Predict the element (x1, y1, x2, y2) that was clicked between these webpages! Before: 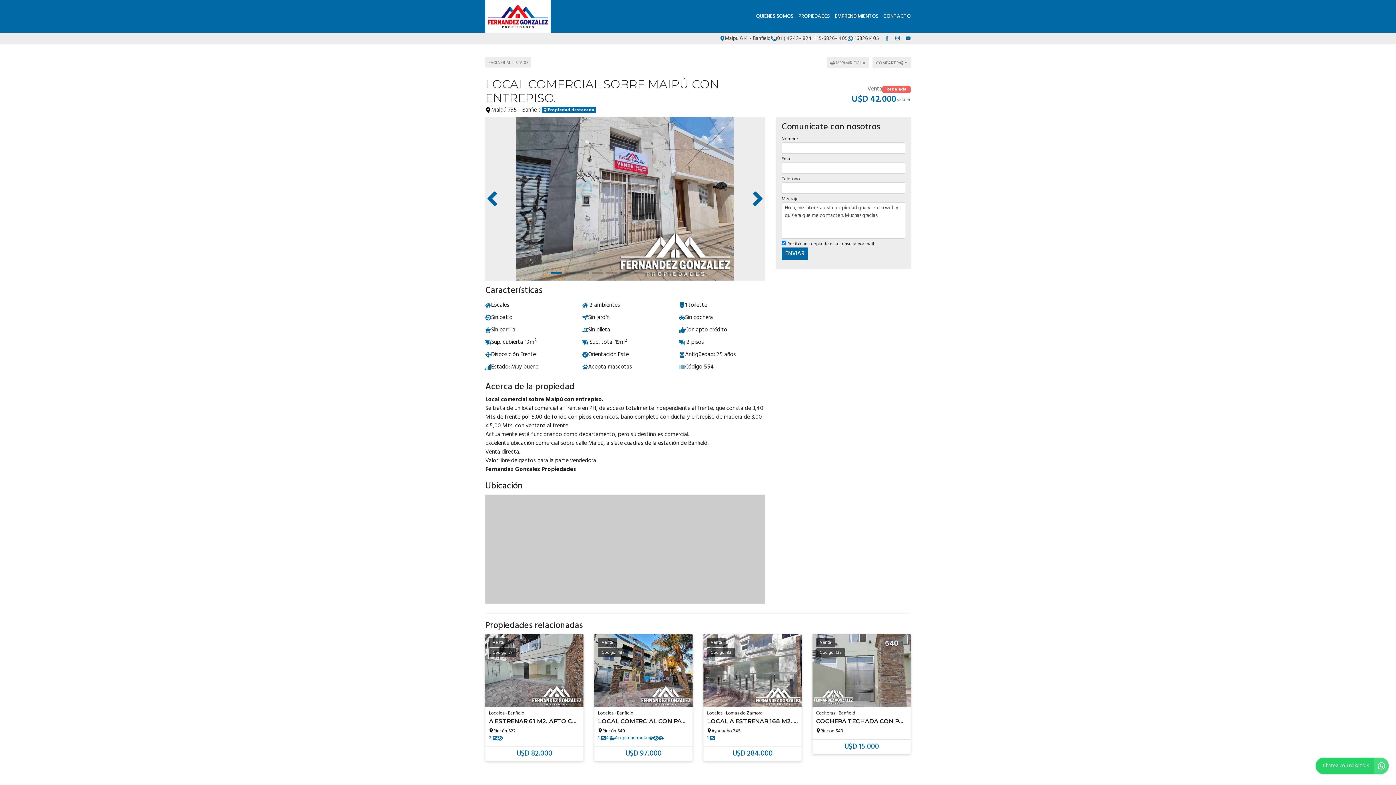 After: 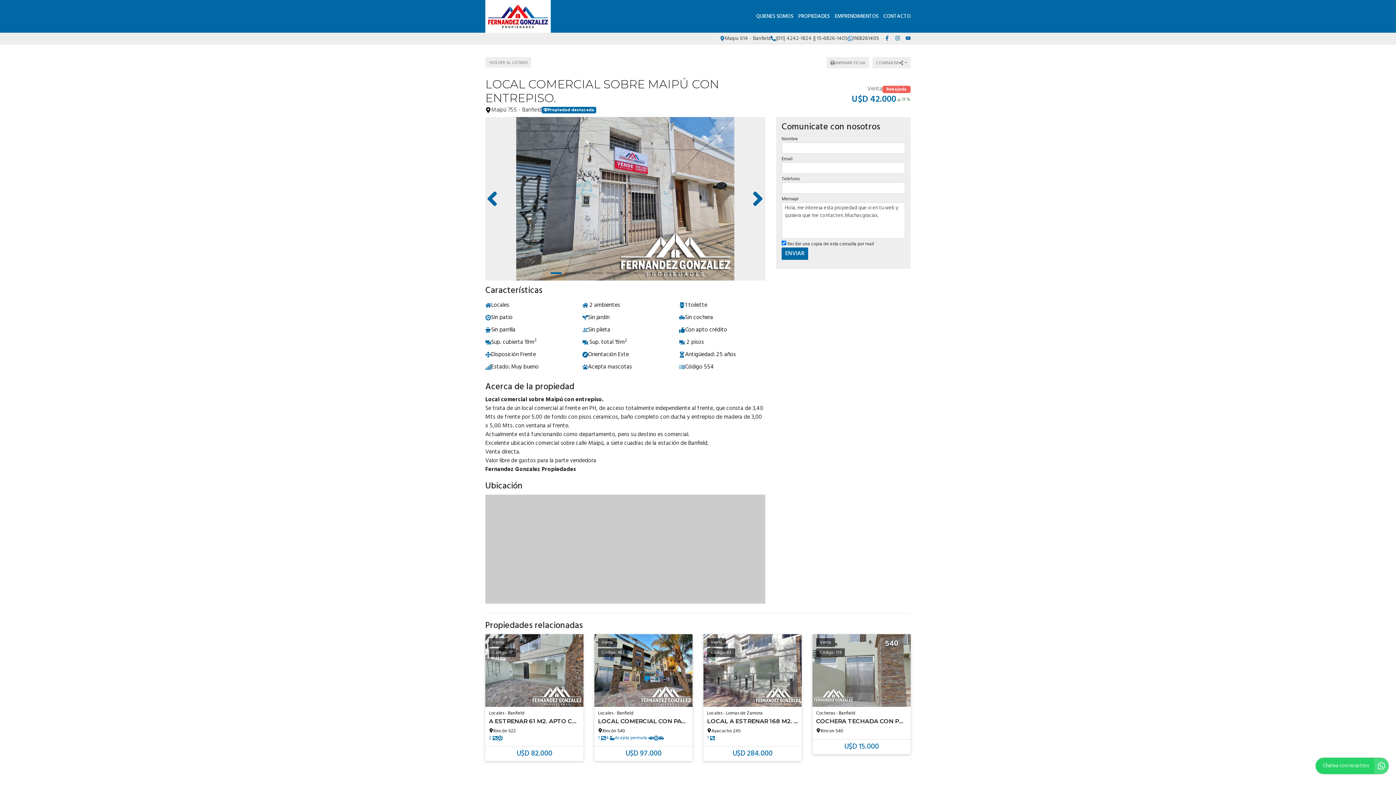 Action: bbox: (884, 34, 889, 42)